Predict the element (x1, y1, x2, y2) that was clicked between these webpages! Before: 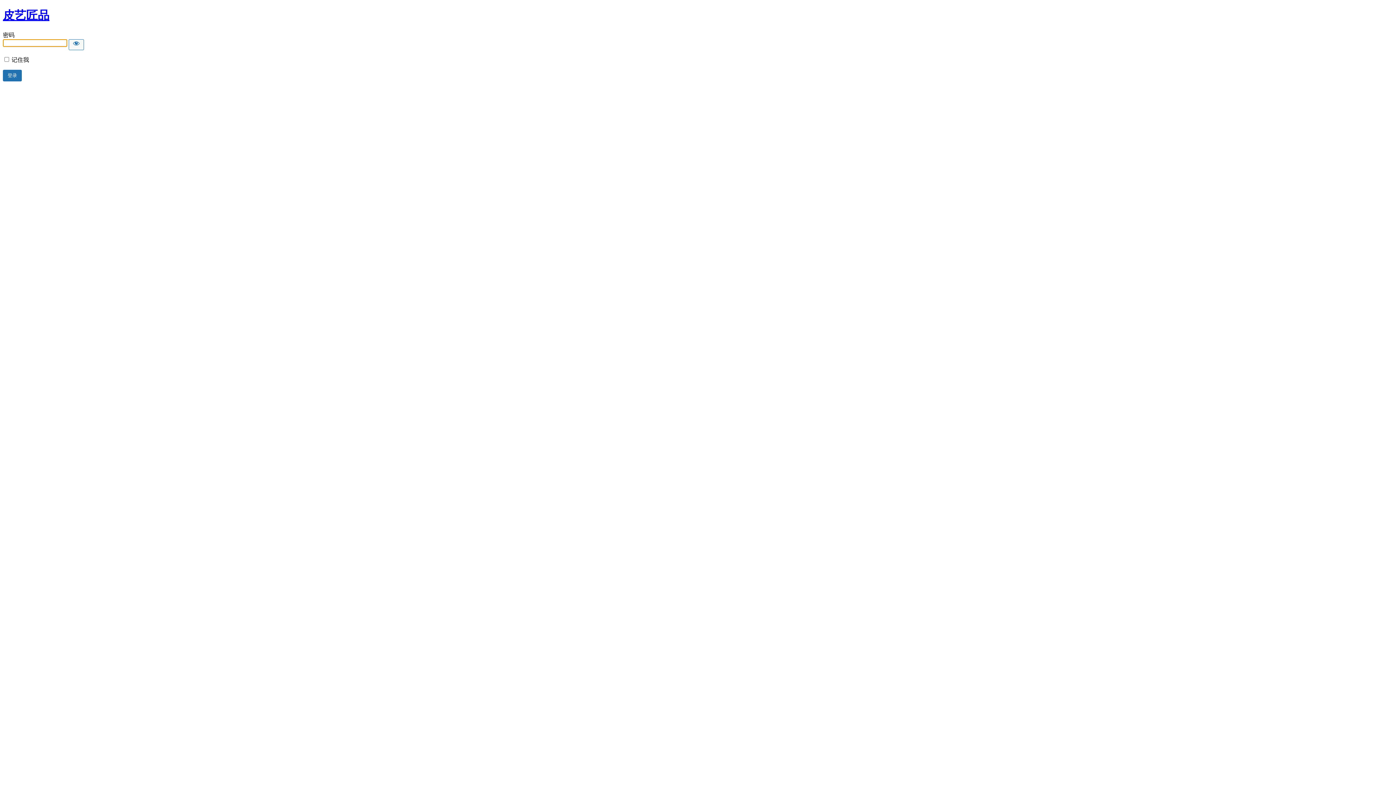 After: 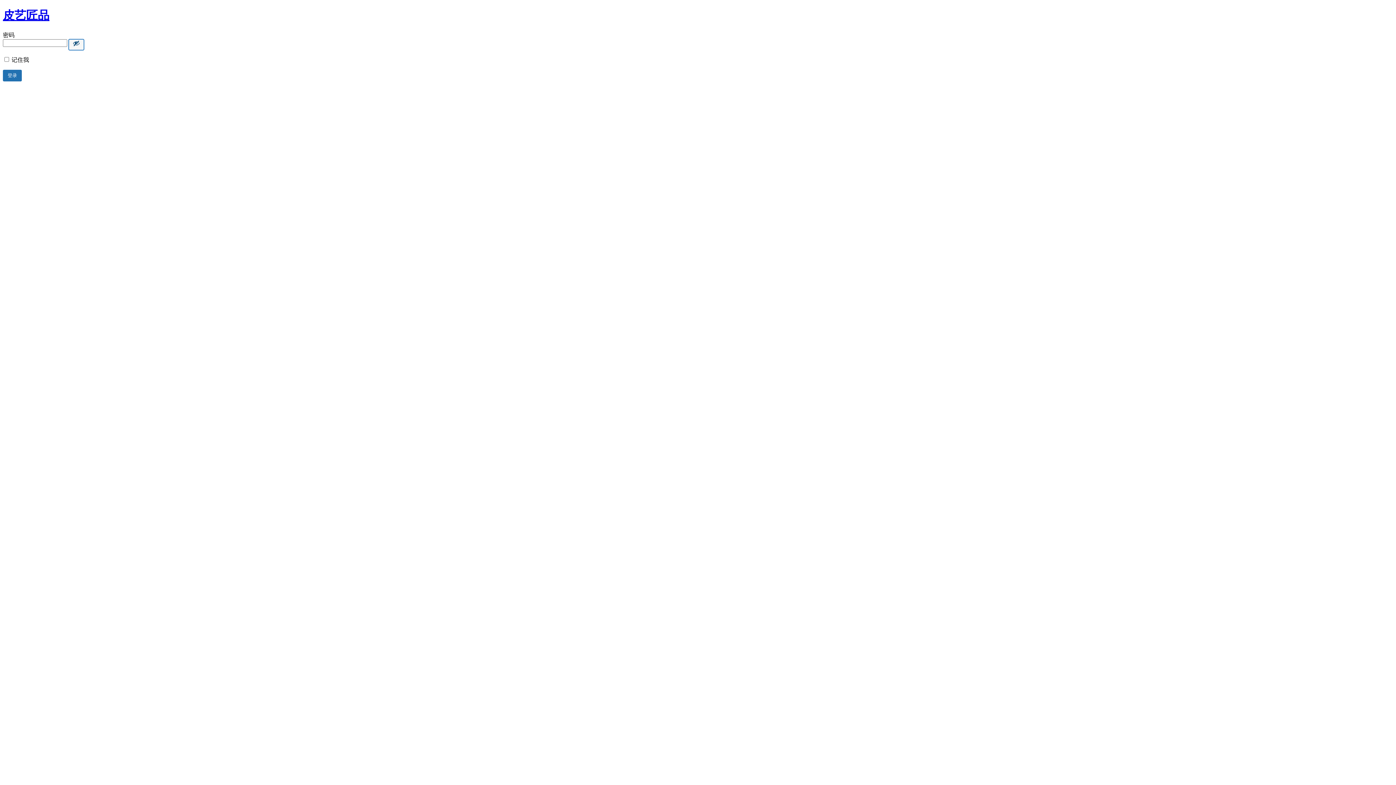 Action: label: Show password bbox: (68, 39, 84, 50)